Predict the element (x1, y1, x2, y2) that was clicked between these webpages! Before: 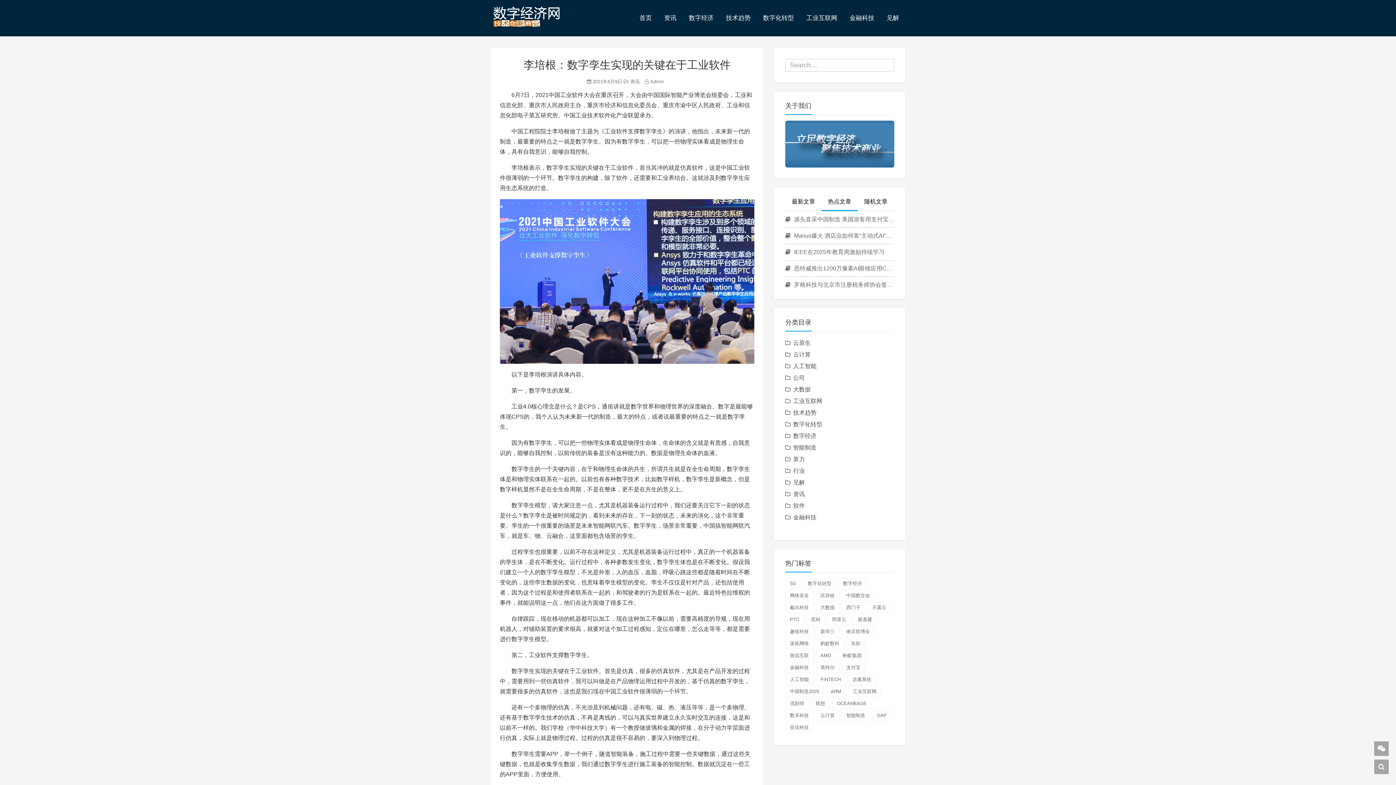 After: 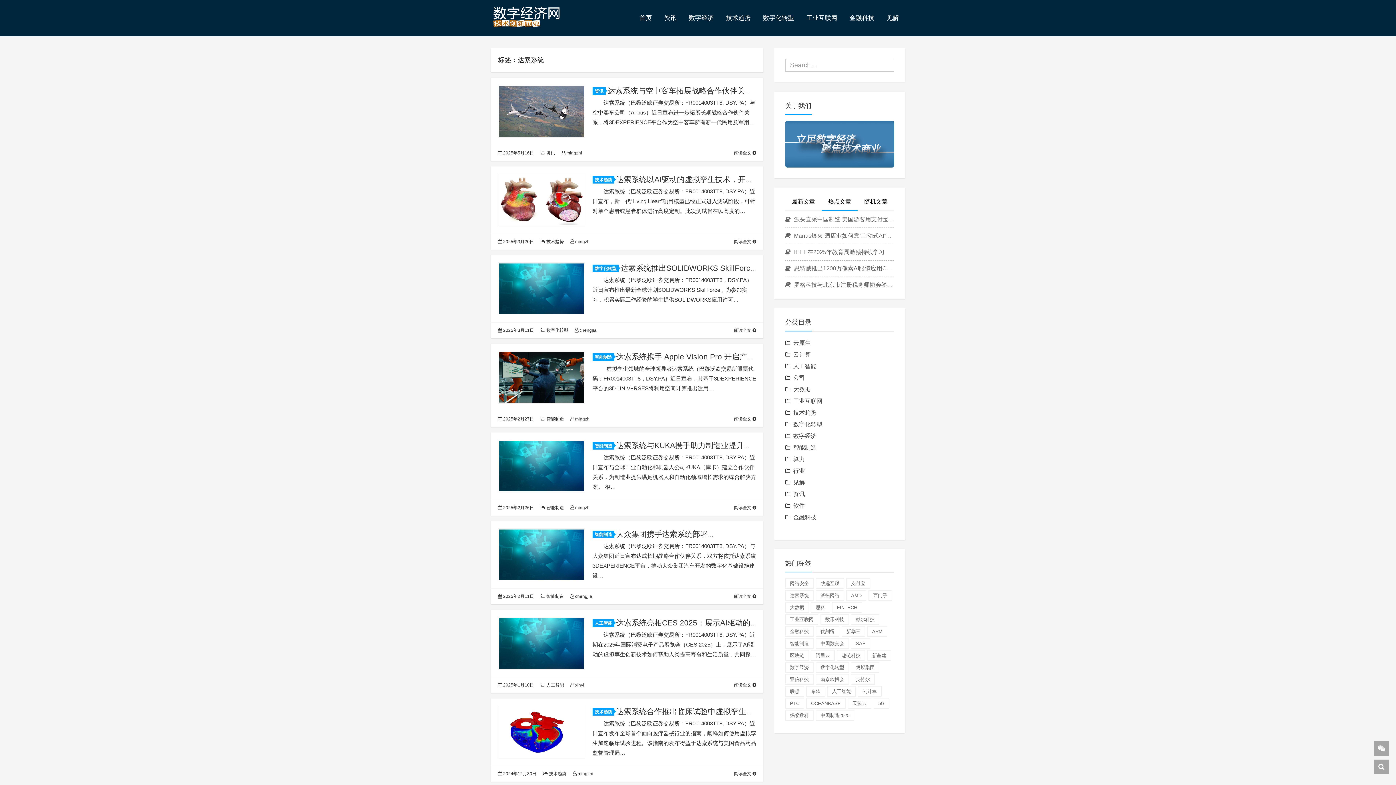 Action: label: 达索系统 bbox: (848, 674, 876, 685)